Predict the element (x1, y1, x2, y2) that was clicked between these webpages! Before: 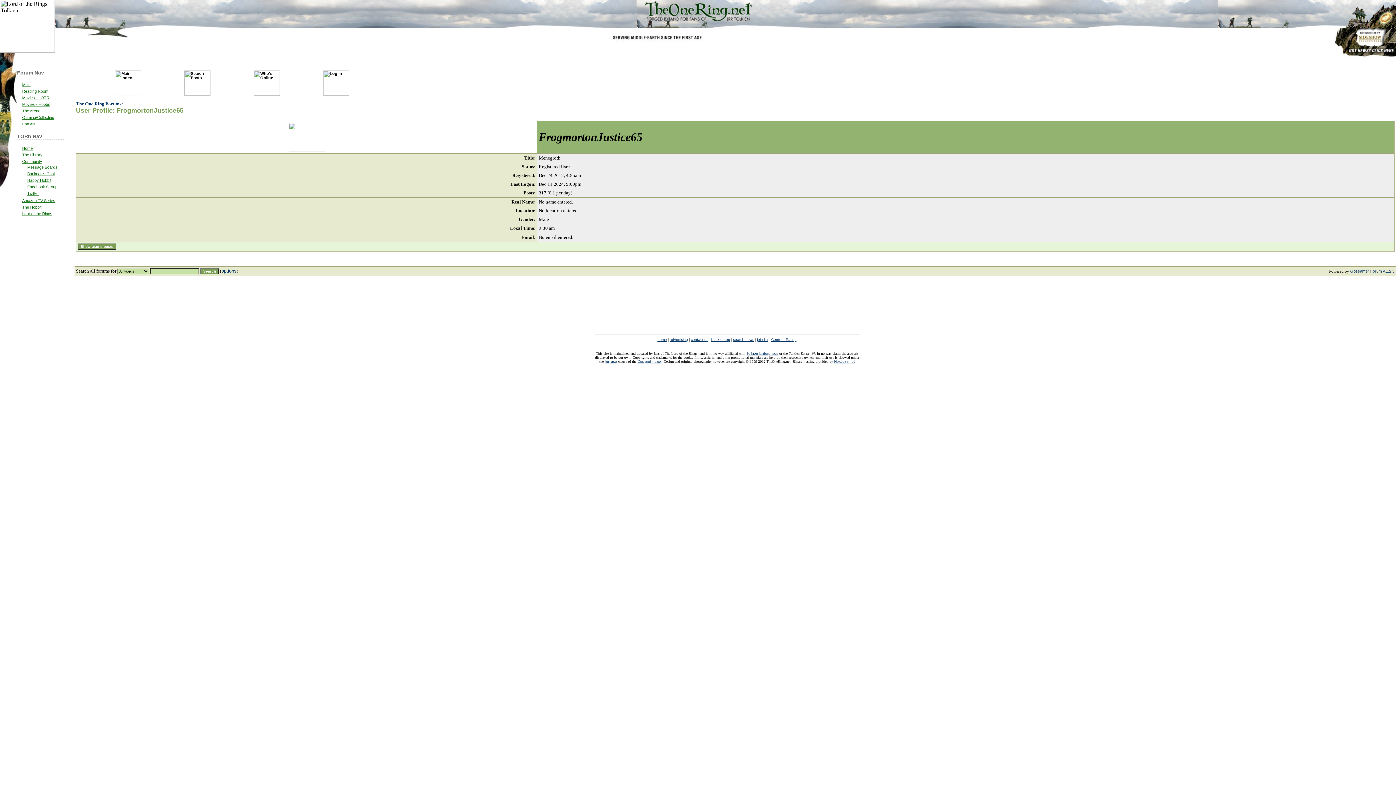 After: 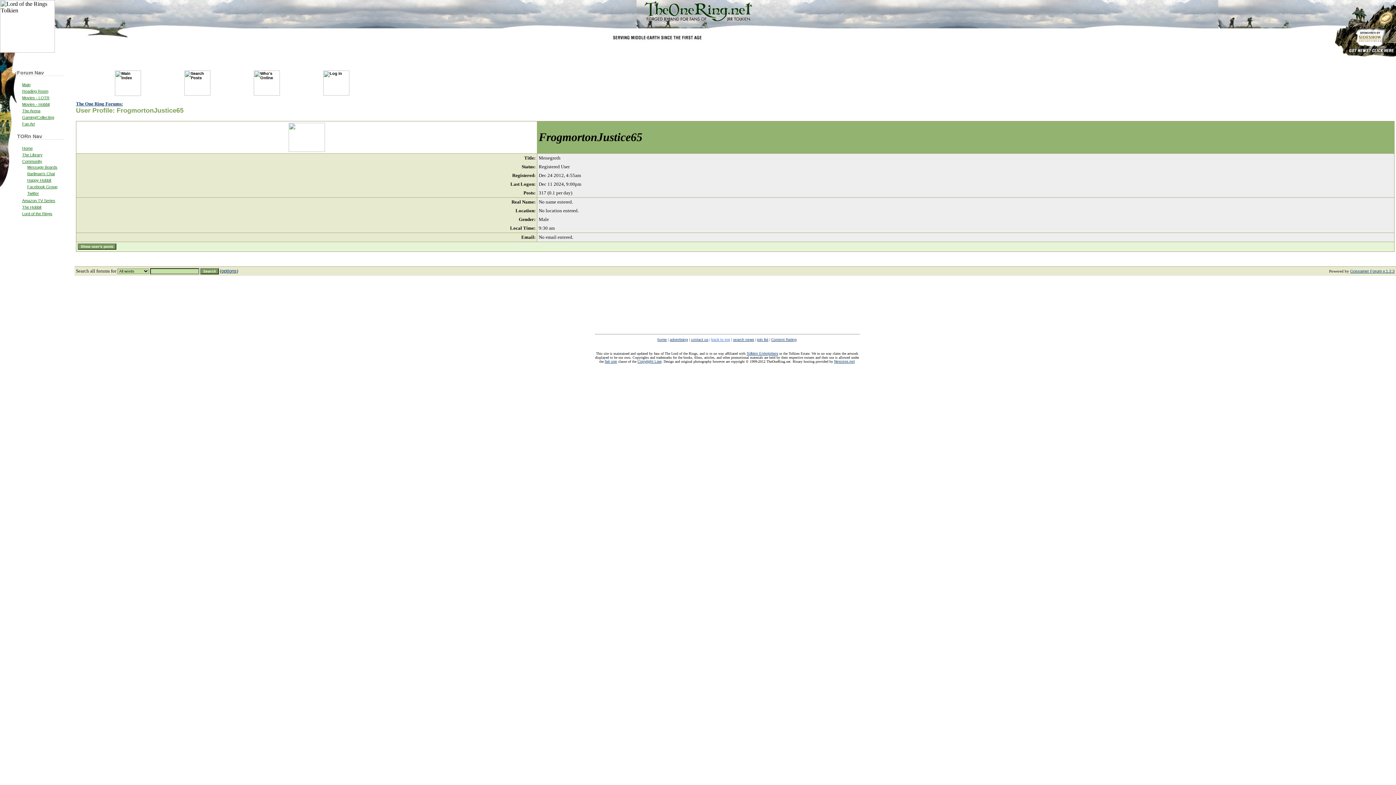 Action: label: back to top bbox: (711, 337, 730, 341)